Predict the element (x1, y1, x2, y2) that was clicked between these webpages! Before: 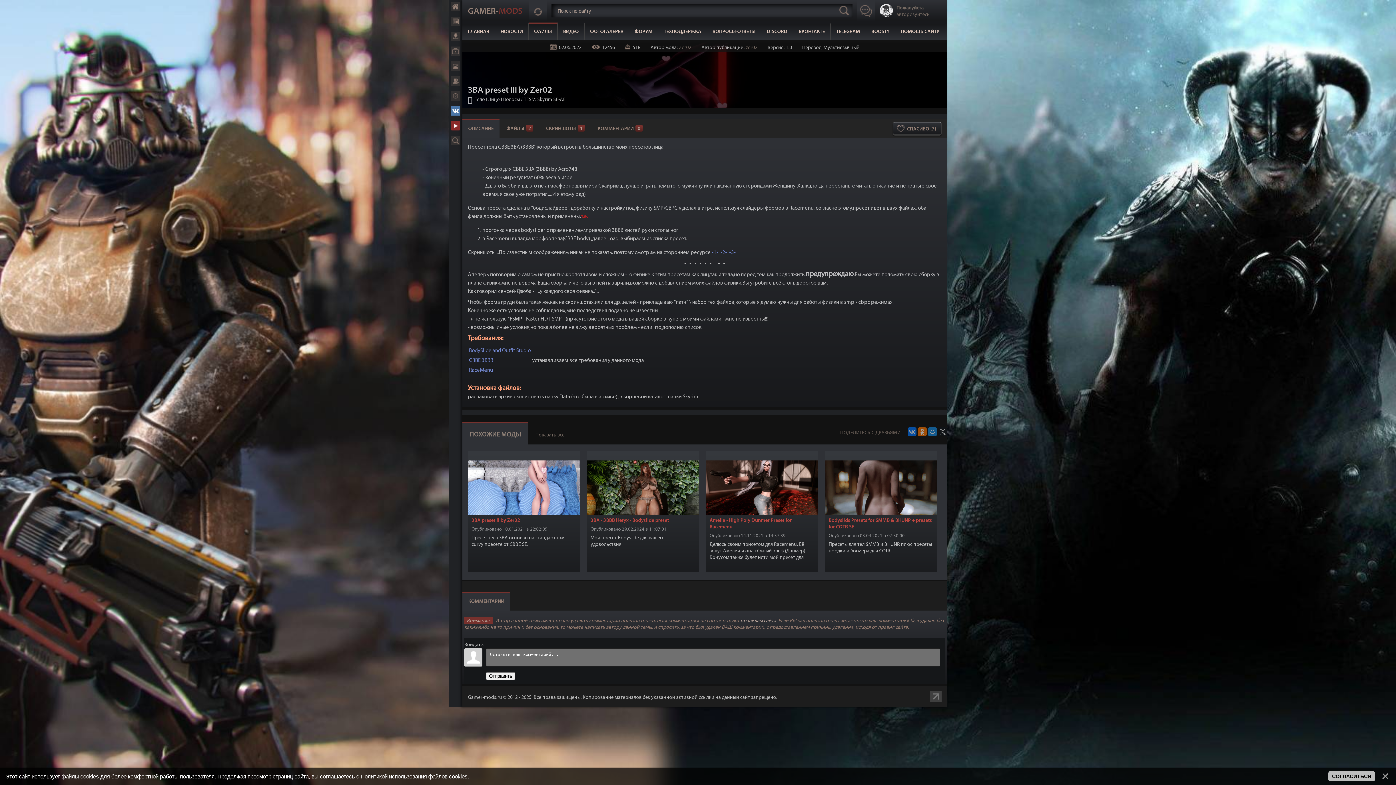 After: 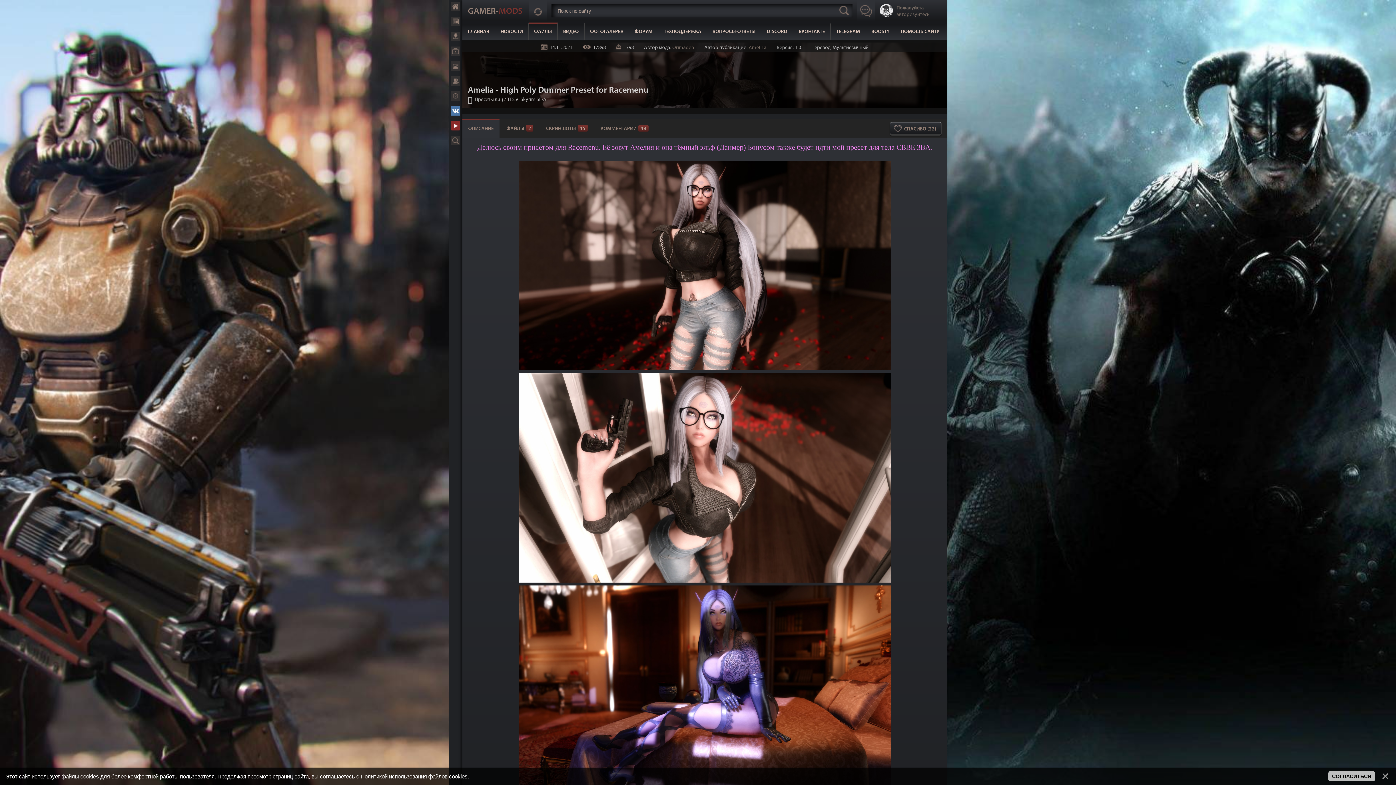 Action: bbox: (706, 451, 818, 515)